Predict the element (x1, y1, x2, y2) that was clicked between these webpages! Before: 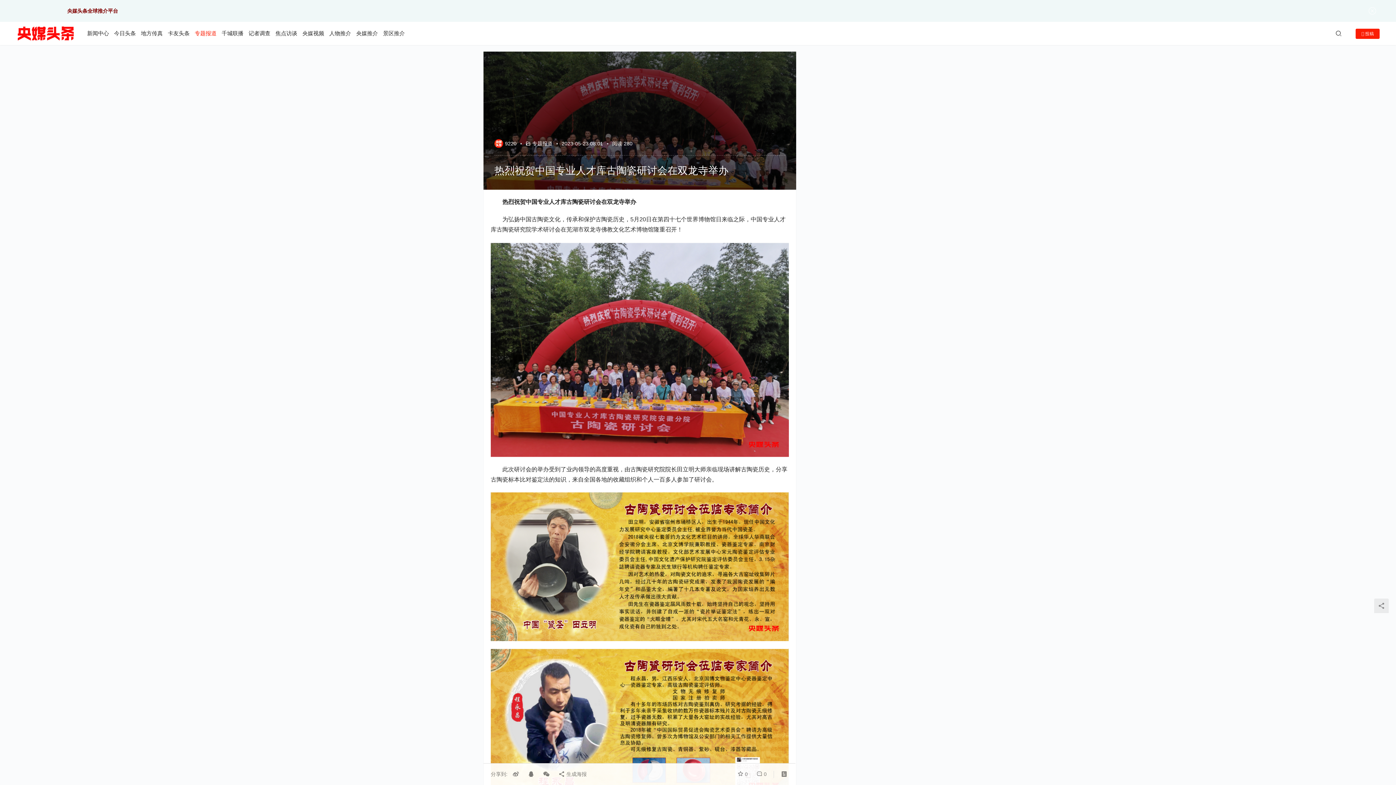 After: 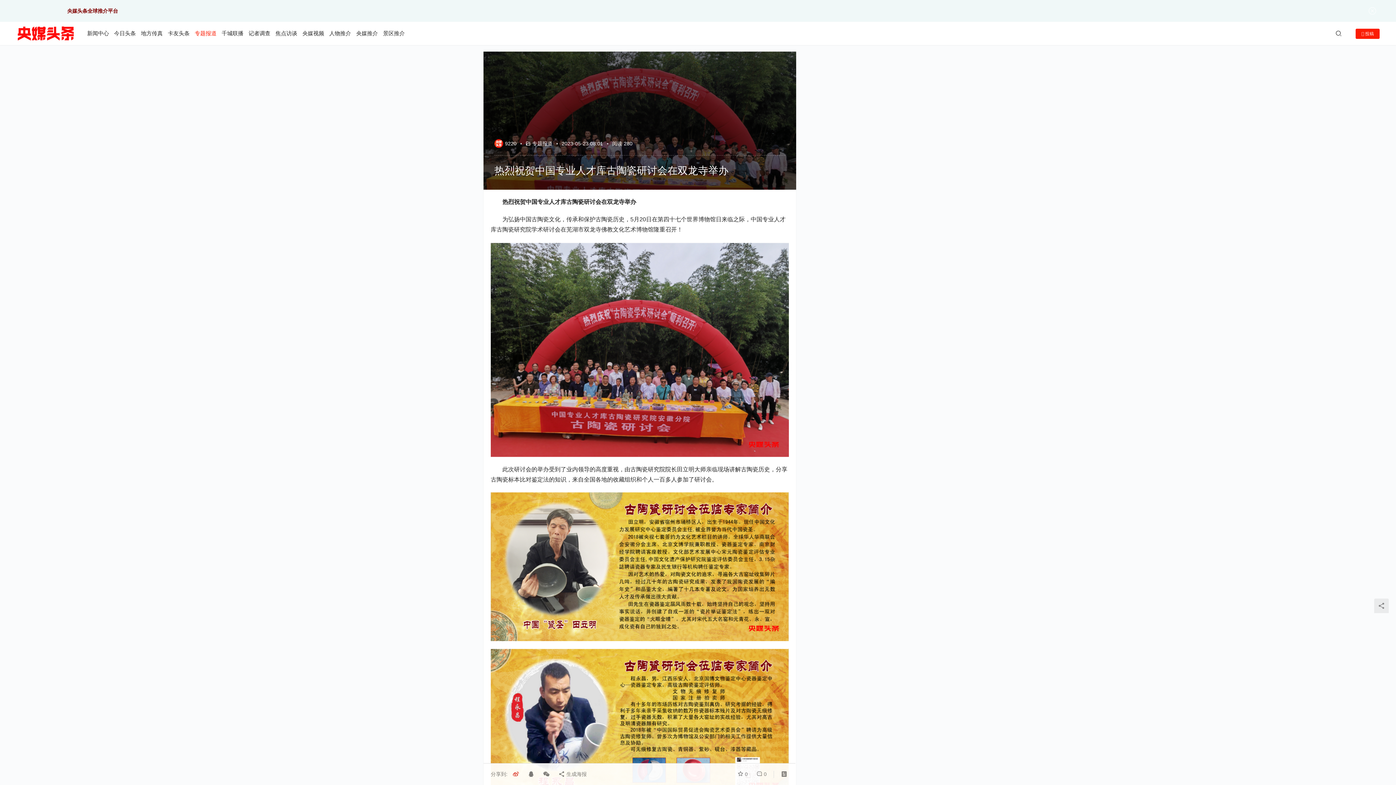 Action: bbox: (509, 769, 522, 780)